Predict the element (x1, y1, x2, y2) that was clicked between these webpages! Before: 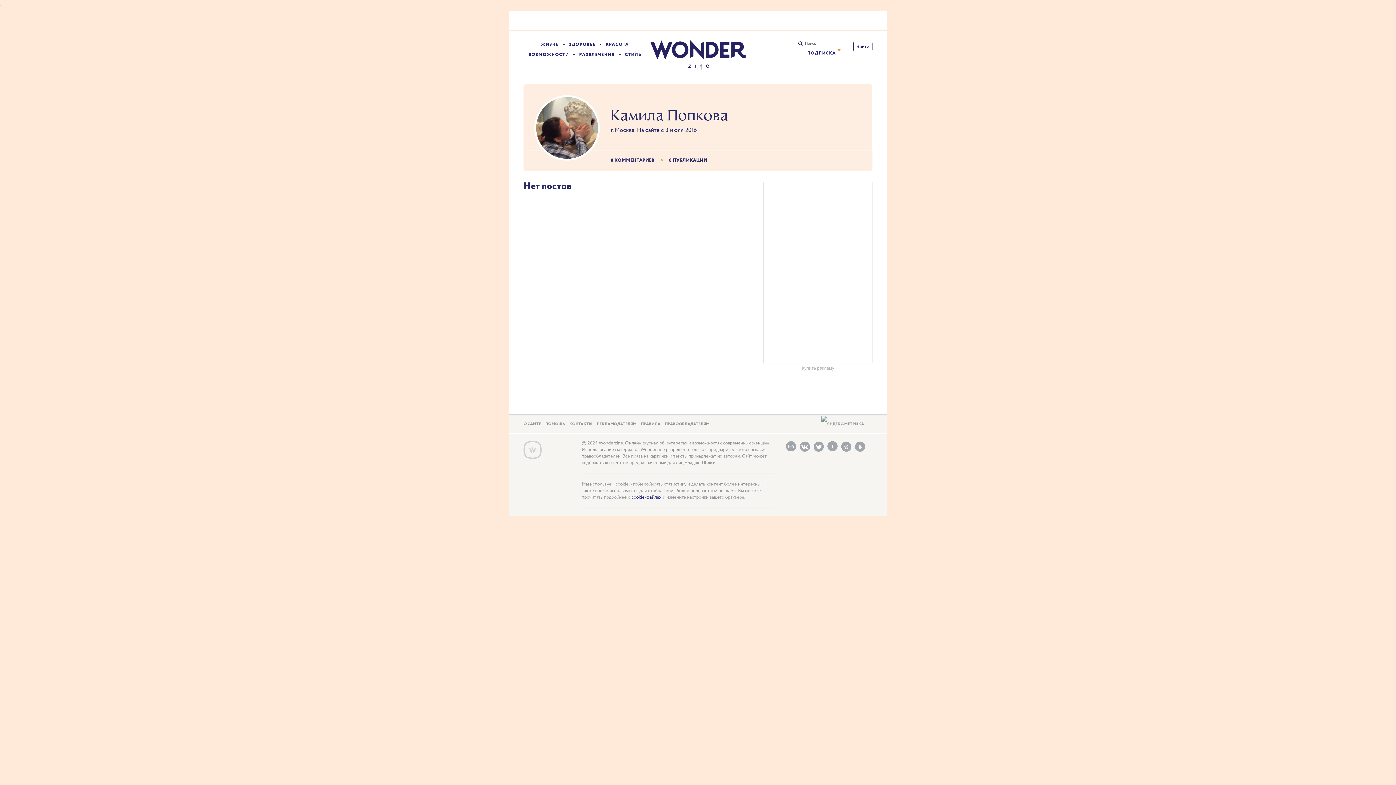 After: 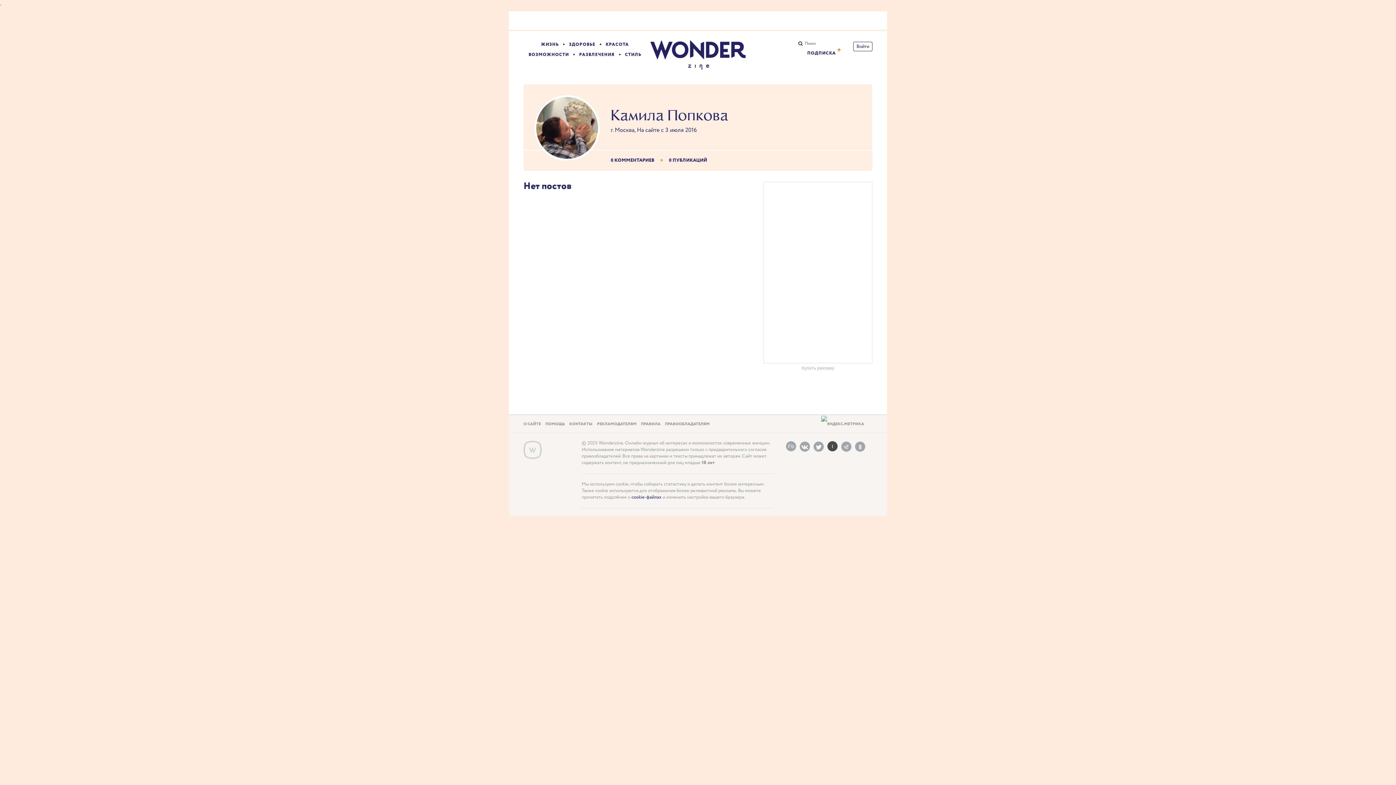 Action: bbox: (827, 441, 837, 451) label: I